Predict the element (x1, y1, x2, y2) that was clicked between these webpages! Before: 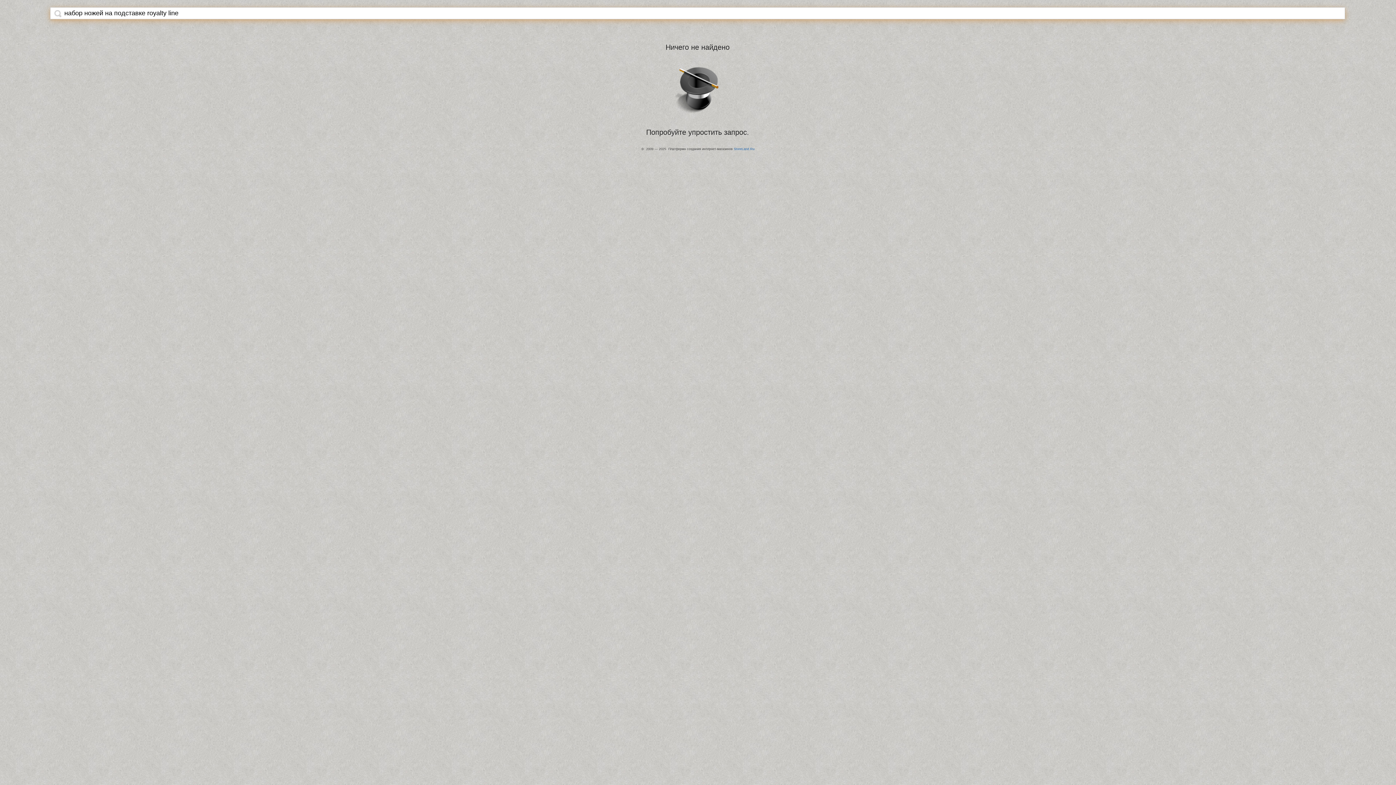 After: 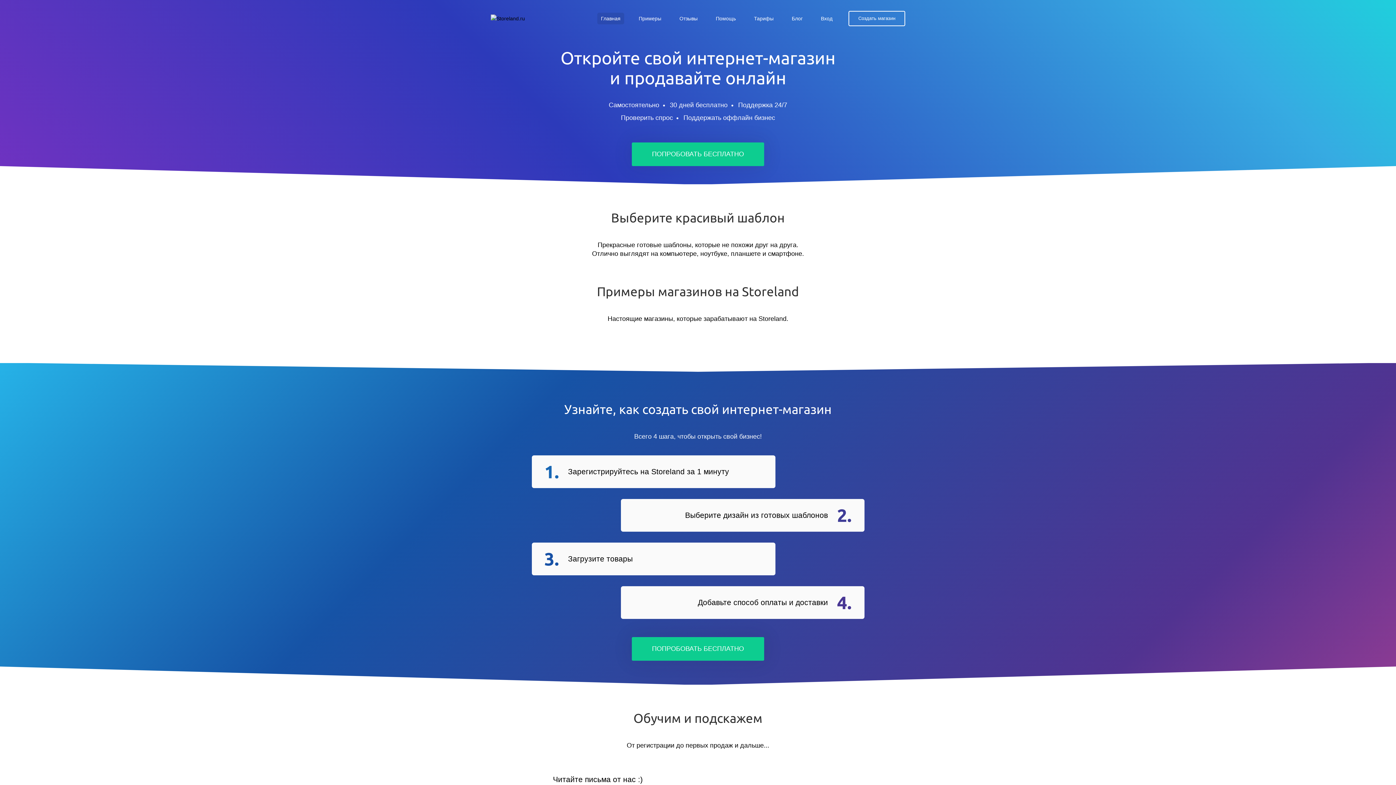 Action: bbox: (734, 147, 754, 150) label: StoreLand.Ru